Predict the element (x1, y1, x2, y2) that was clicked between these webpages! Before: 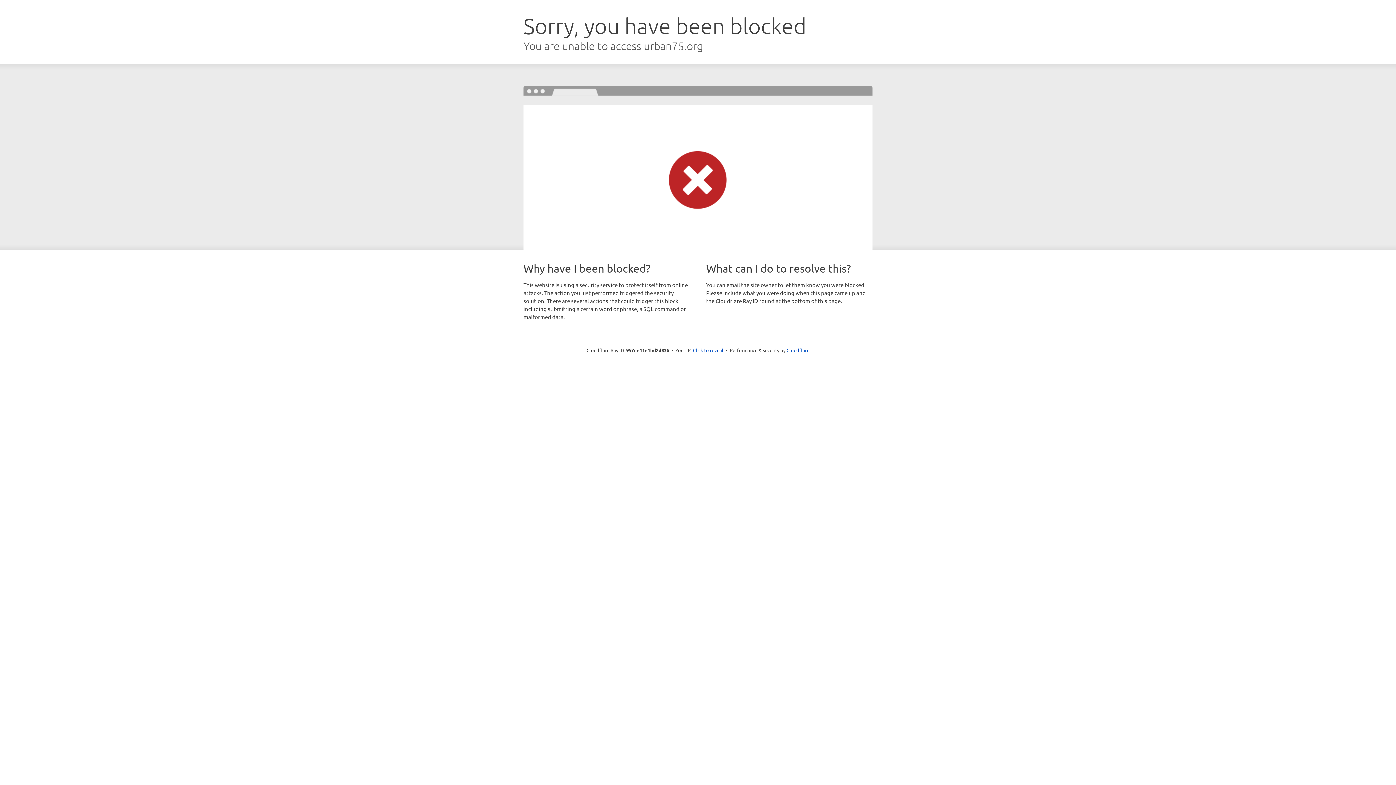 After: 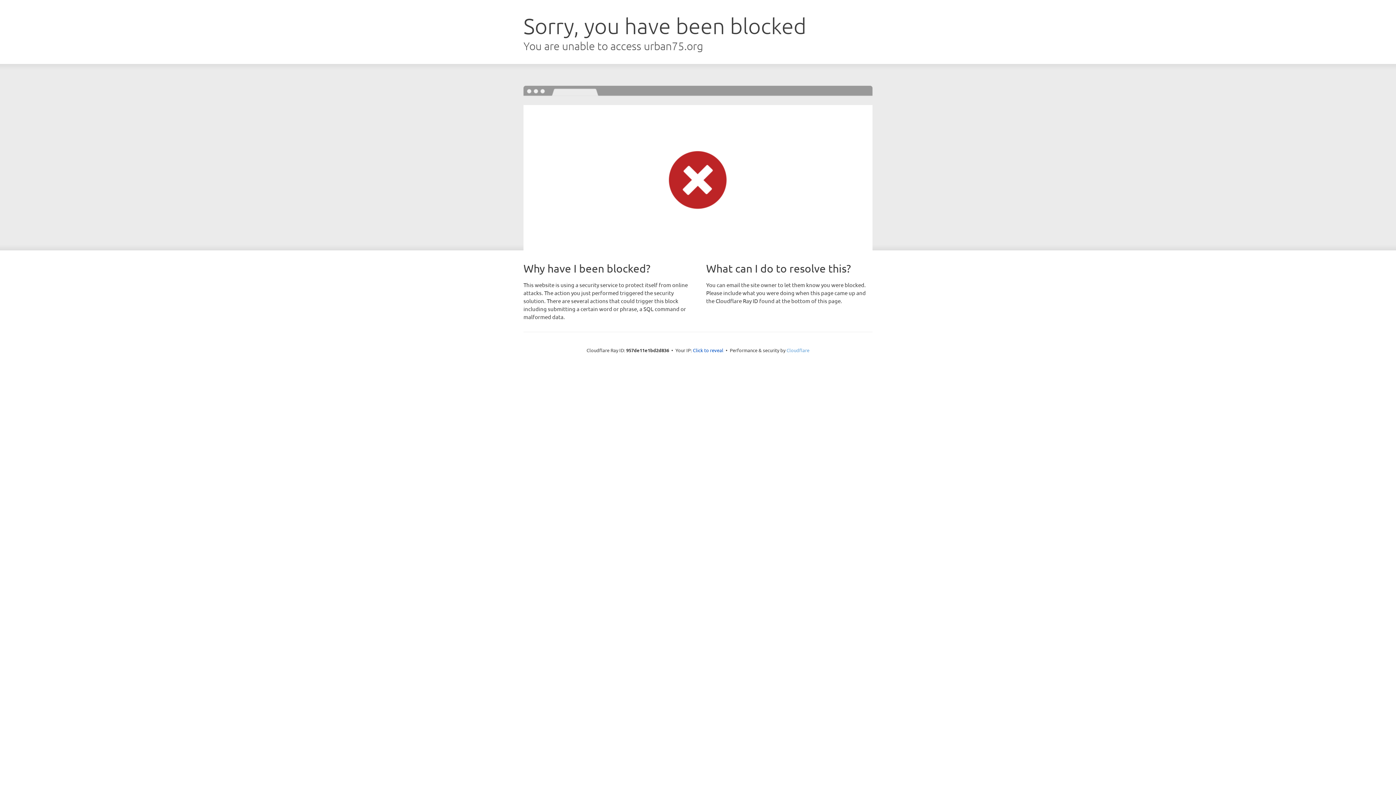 Action: bbox: (786, 347, 809, 353) label: Cloudflare